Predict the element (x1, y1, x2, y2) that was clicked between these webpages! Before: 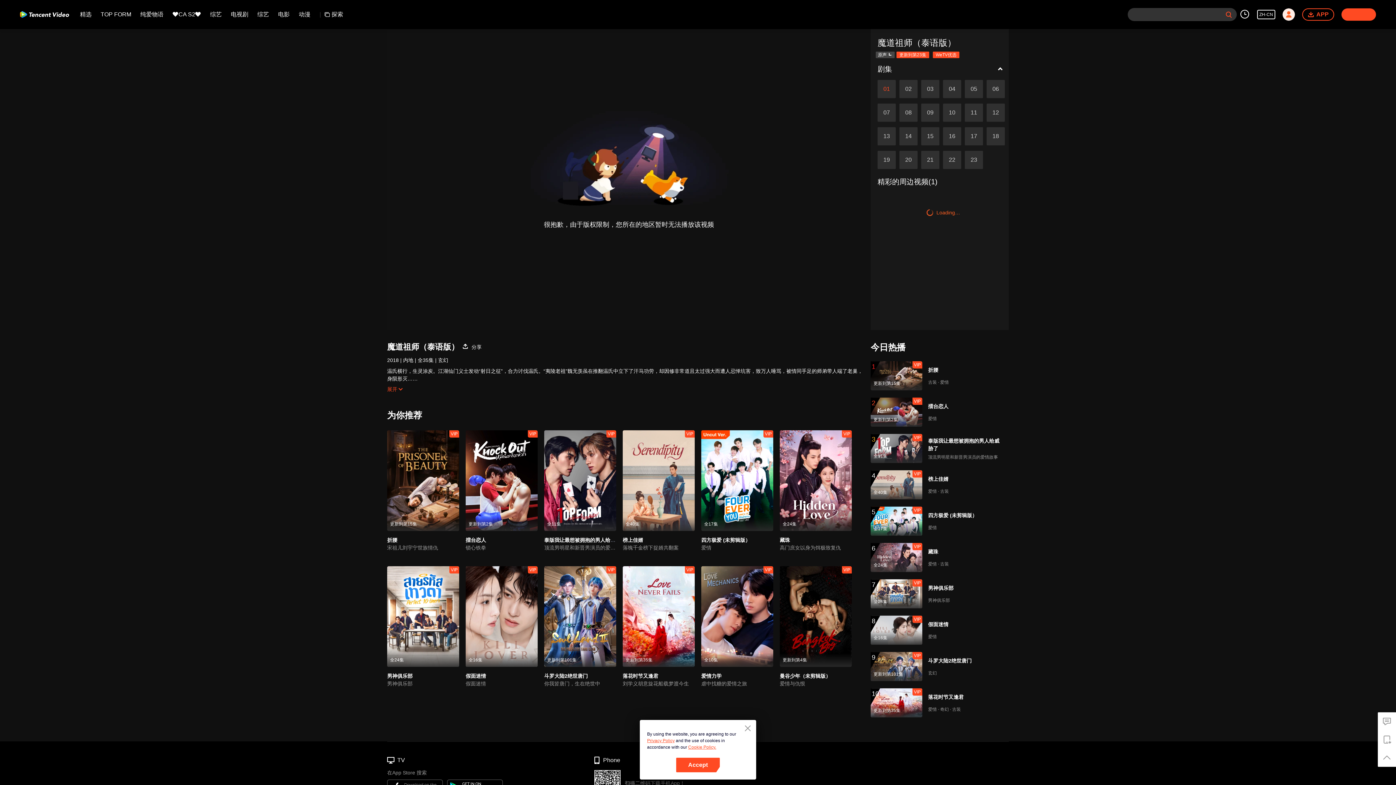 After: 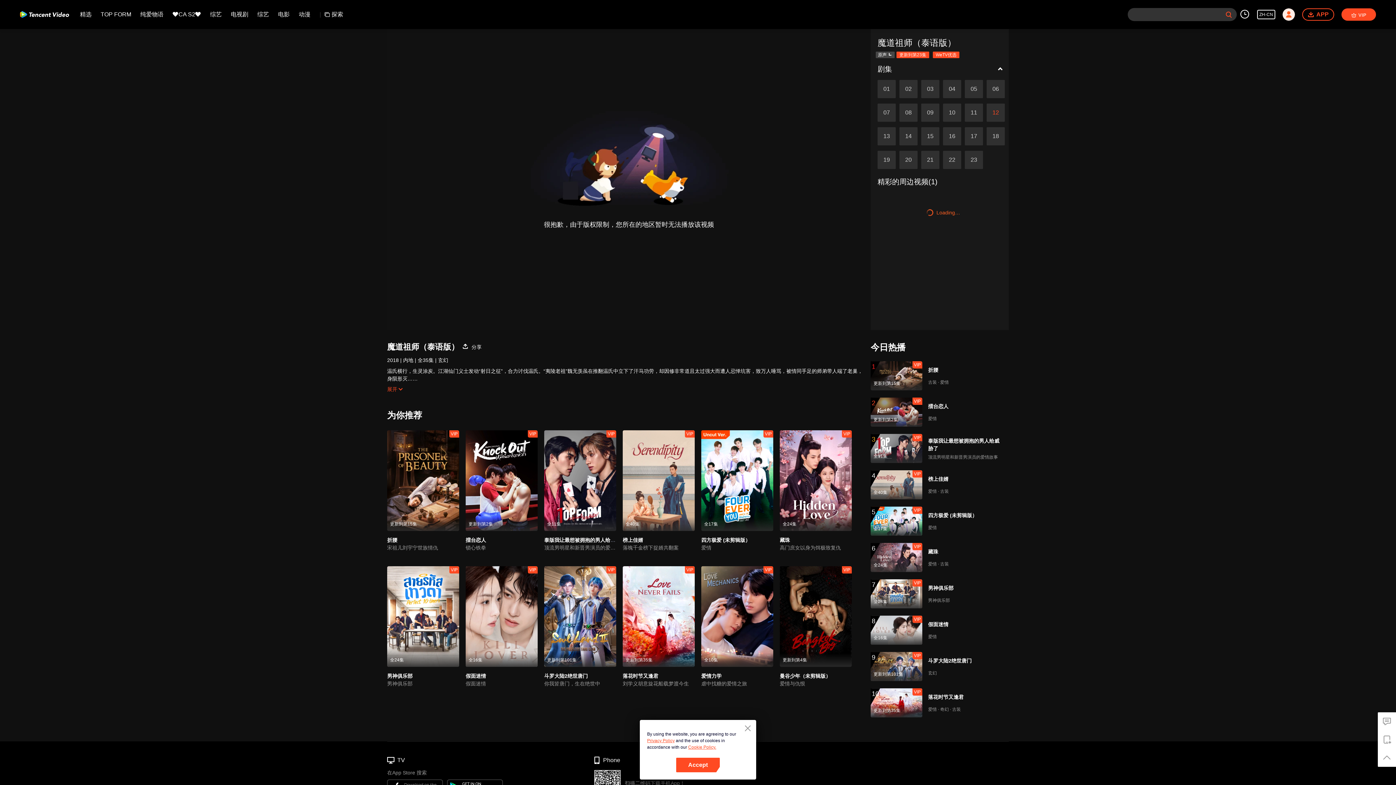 Action: bbox: (986, 103, 1005, 121) label: play video link